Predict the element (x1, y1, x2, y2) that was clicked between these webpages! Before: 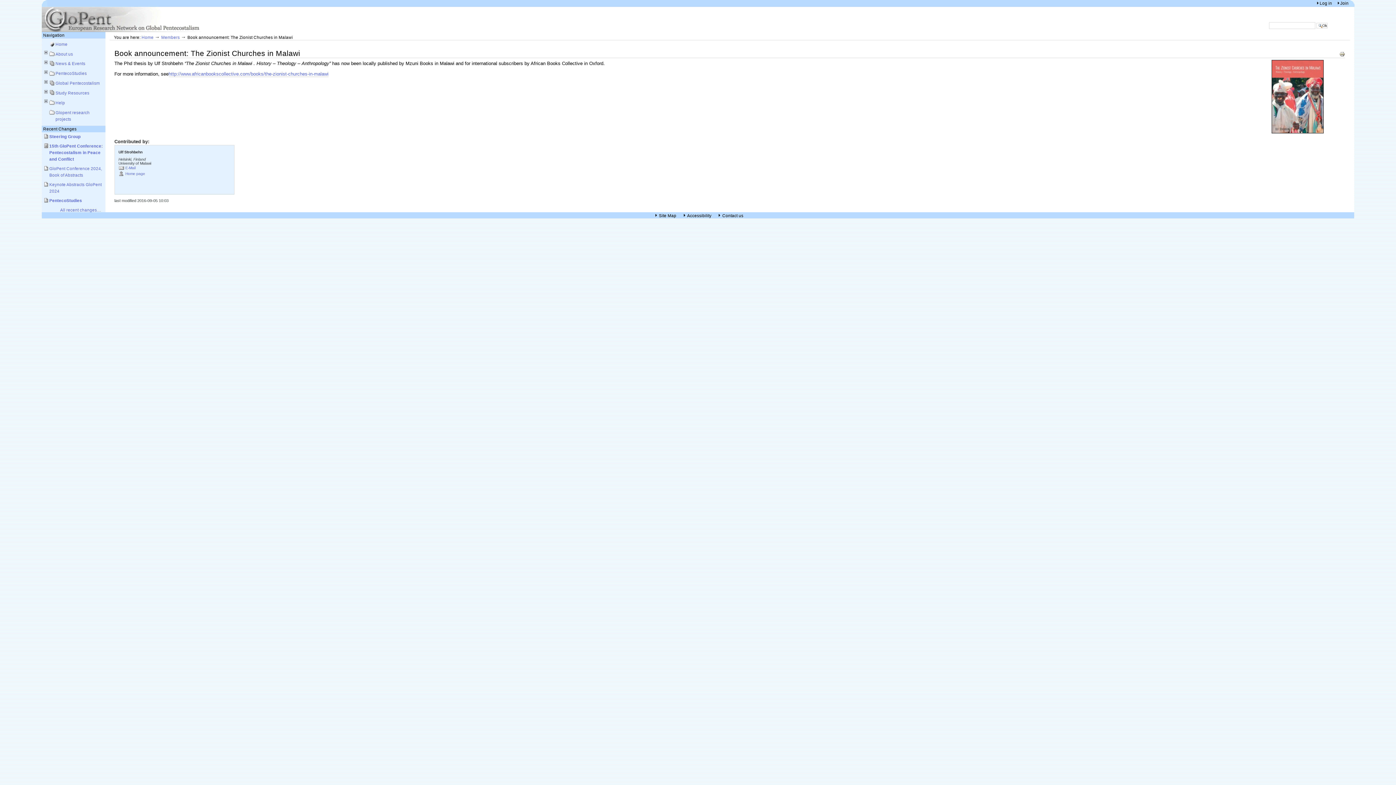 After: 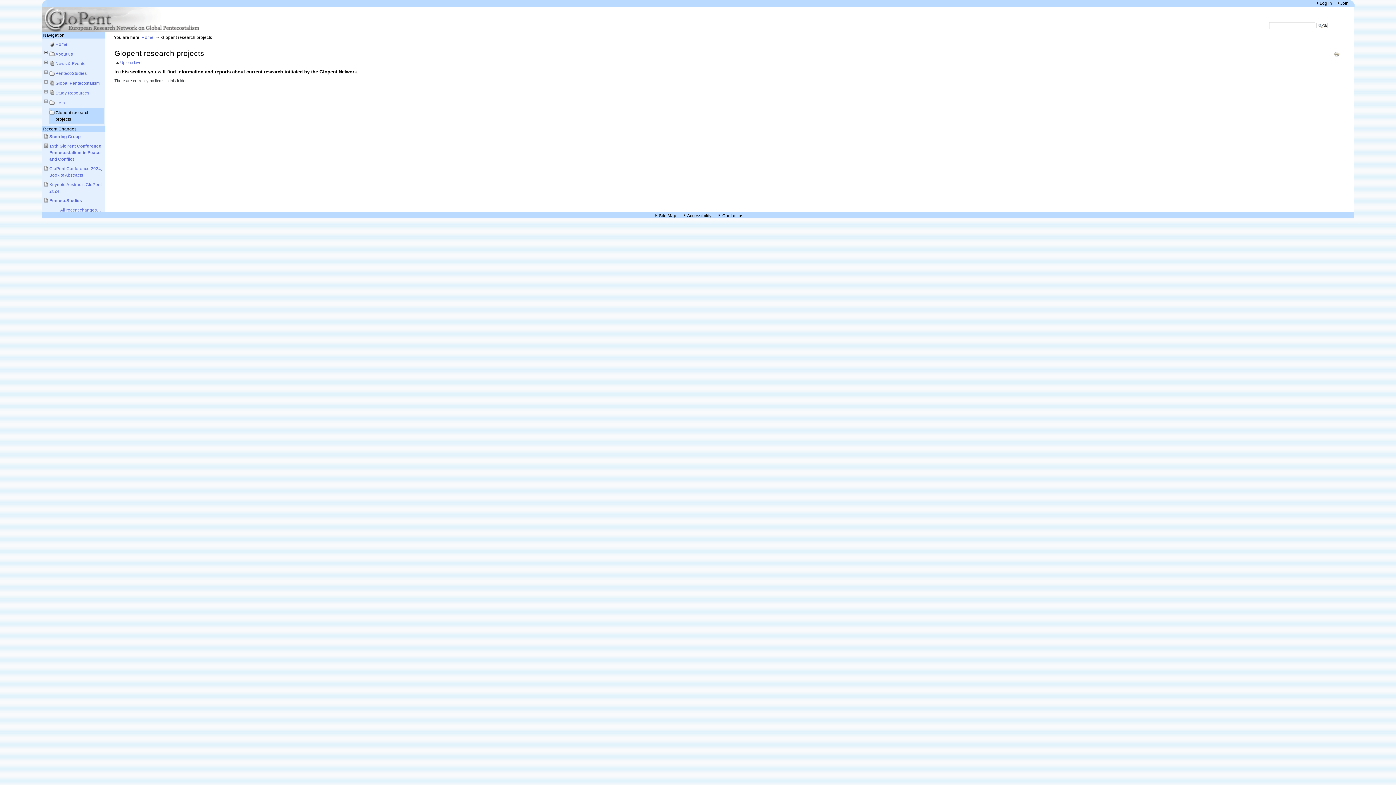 Action: bbox: (48, 108, 104, 124) label: Glopent research projects